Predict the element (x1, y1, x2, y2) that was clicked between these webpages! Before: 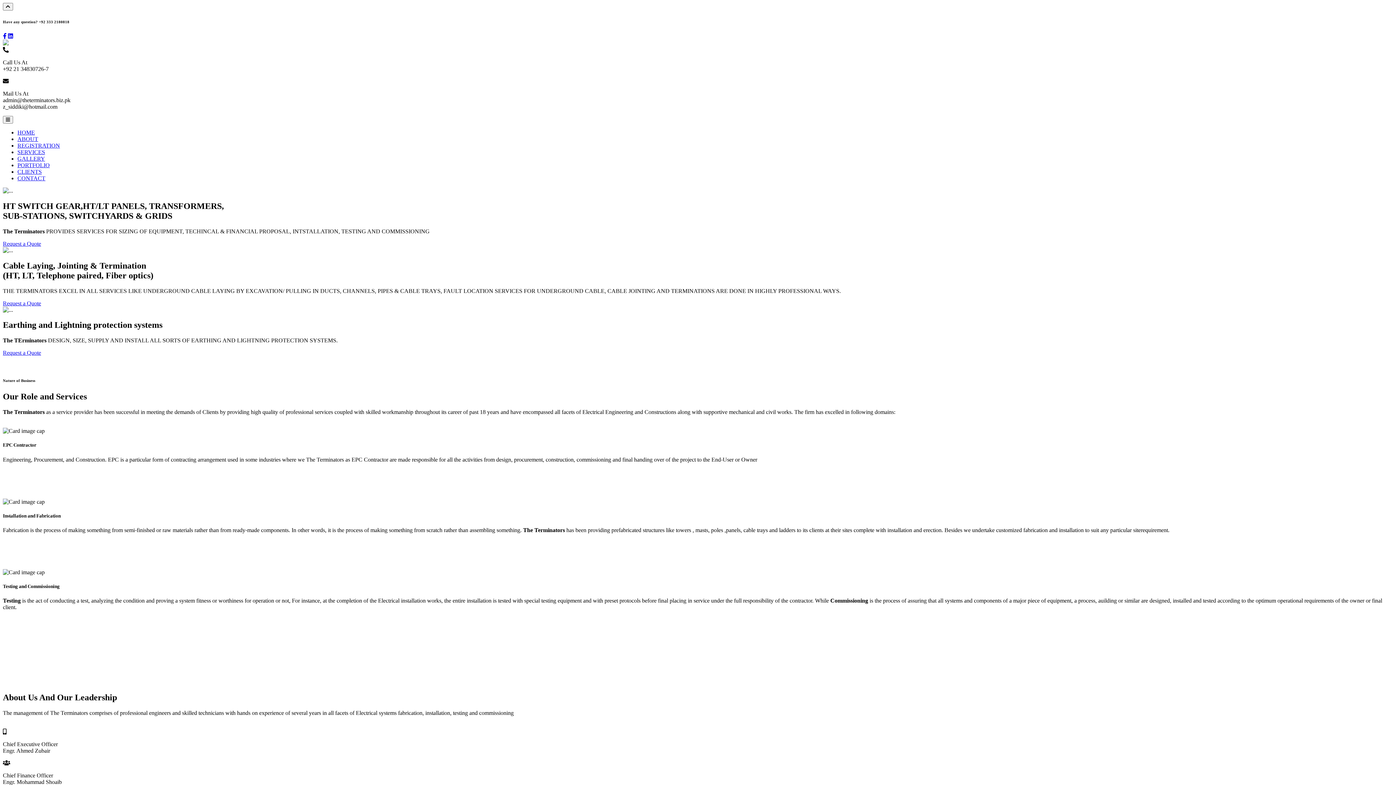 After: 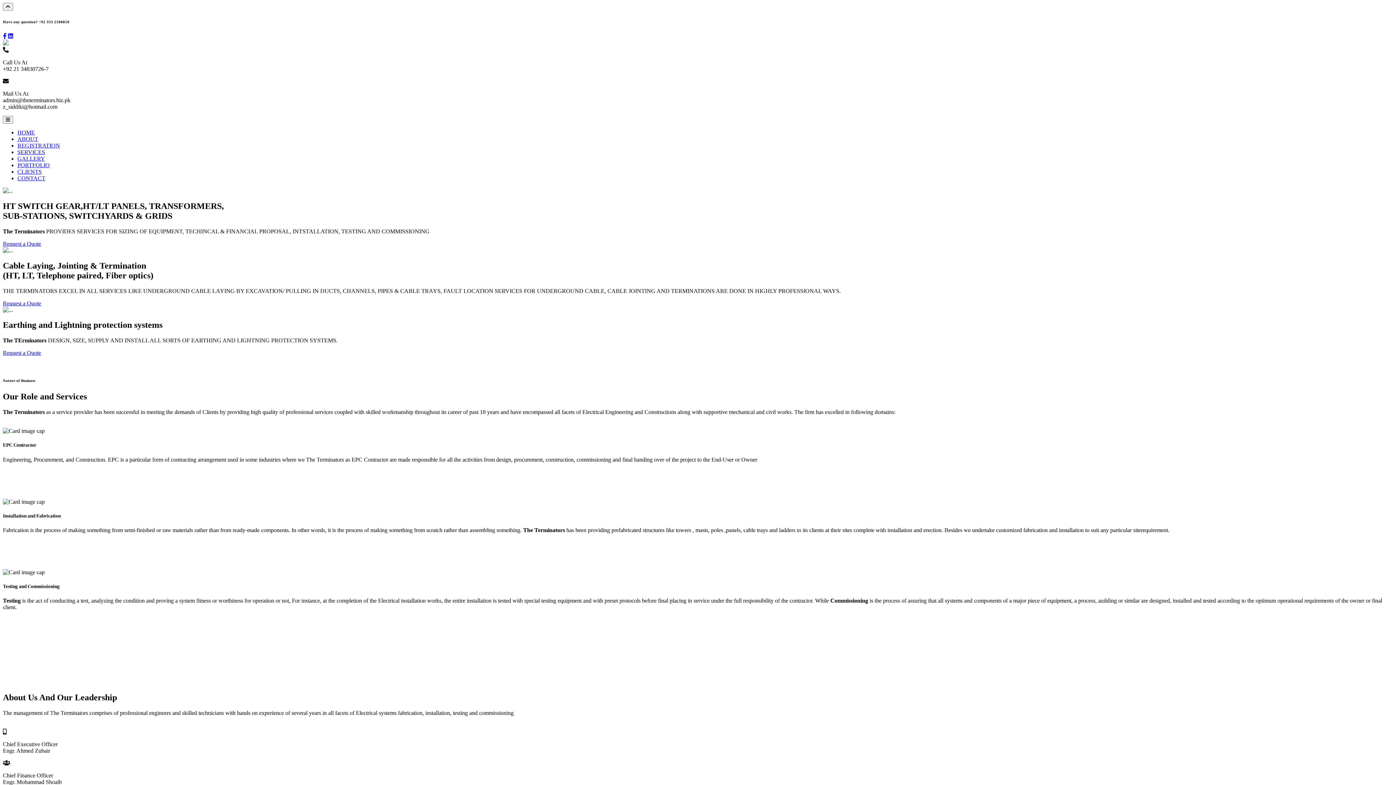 Action: bbox: (2, 33, 6, 39)